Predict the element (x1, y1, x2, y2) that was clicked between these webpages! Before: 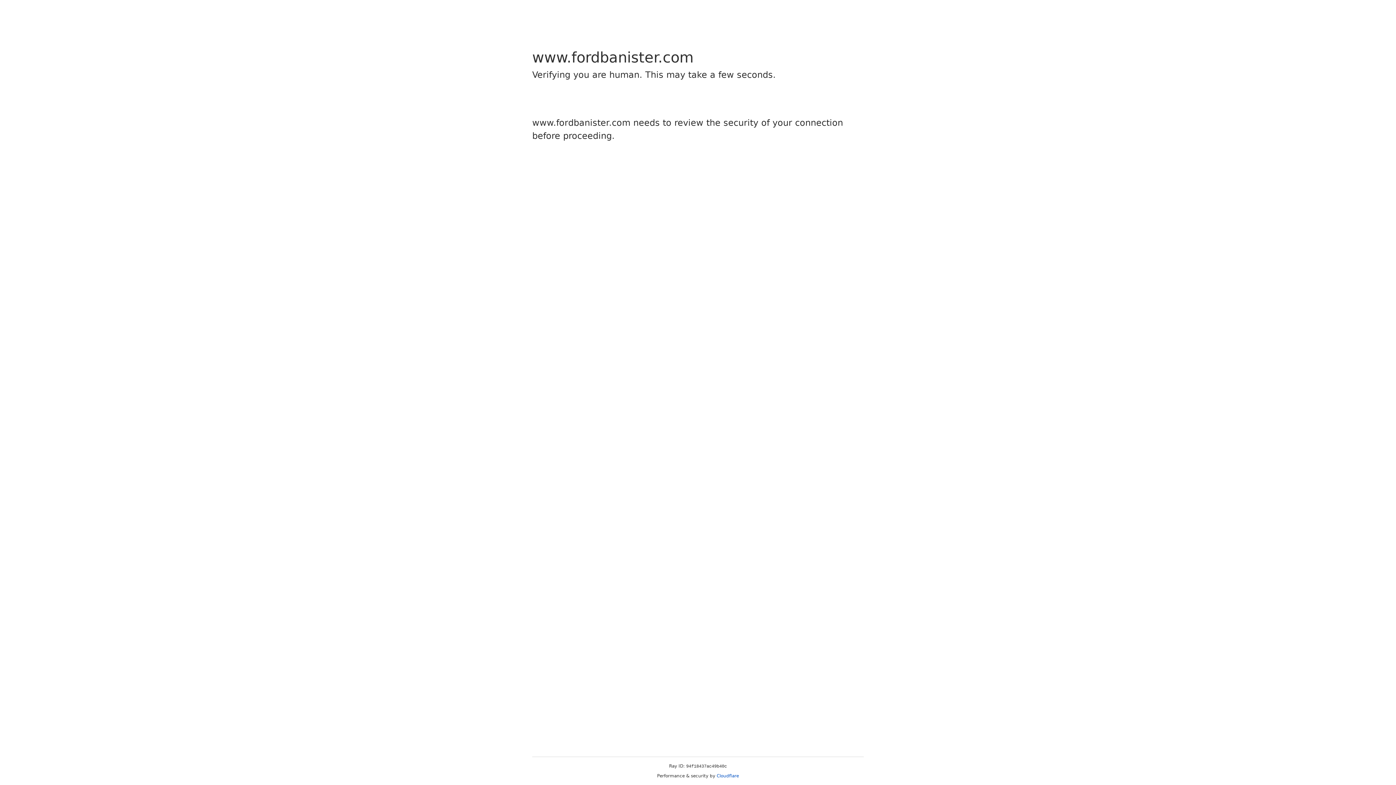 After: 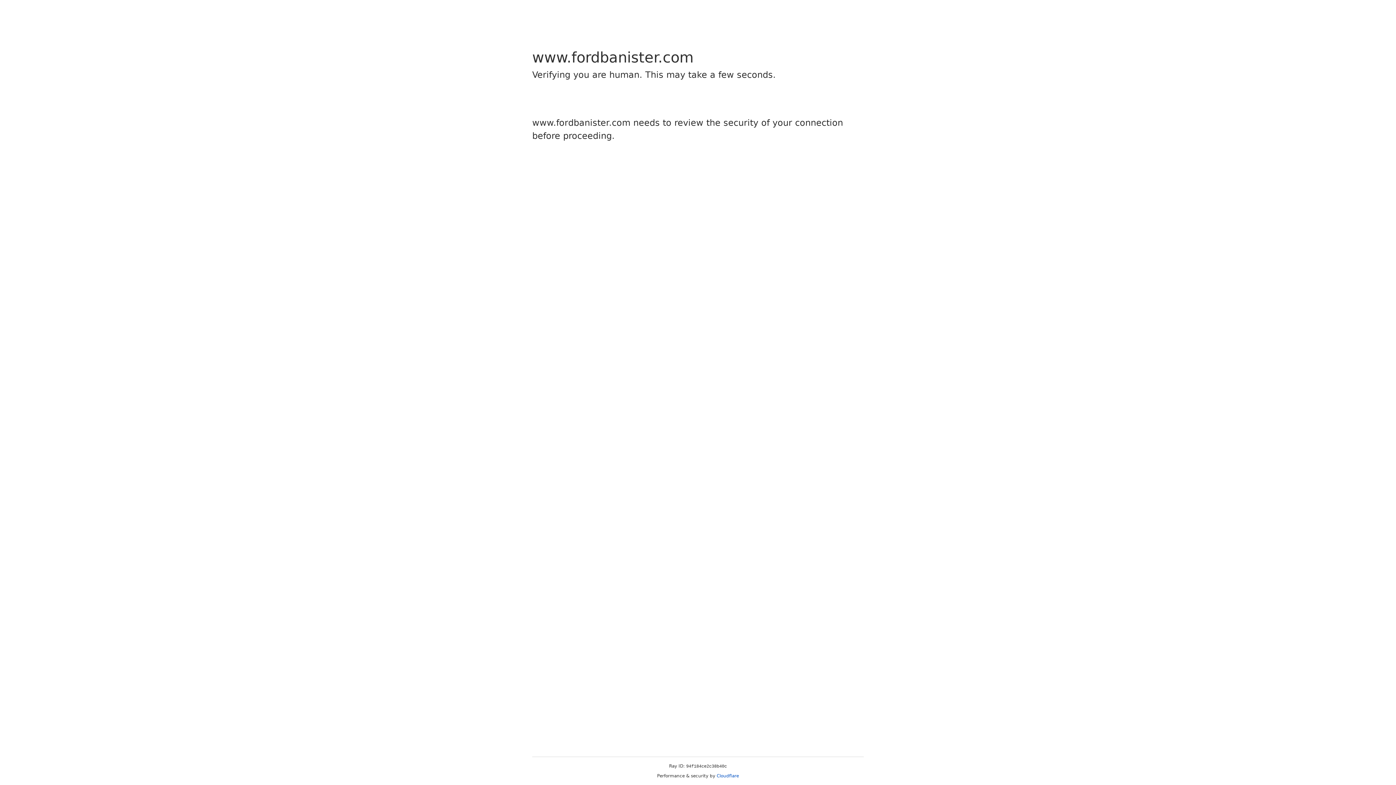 Action: label: Cloudflare bbox: (716, 773, 739, 778)